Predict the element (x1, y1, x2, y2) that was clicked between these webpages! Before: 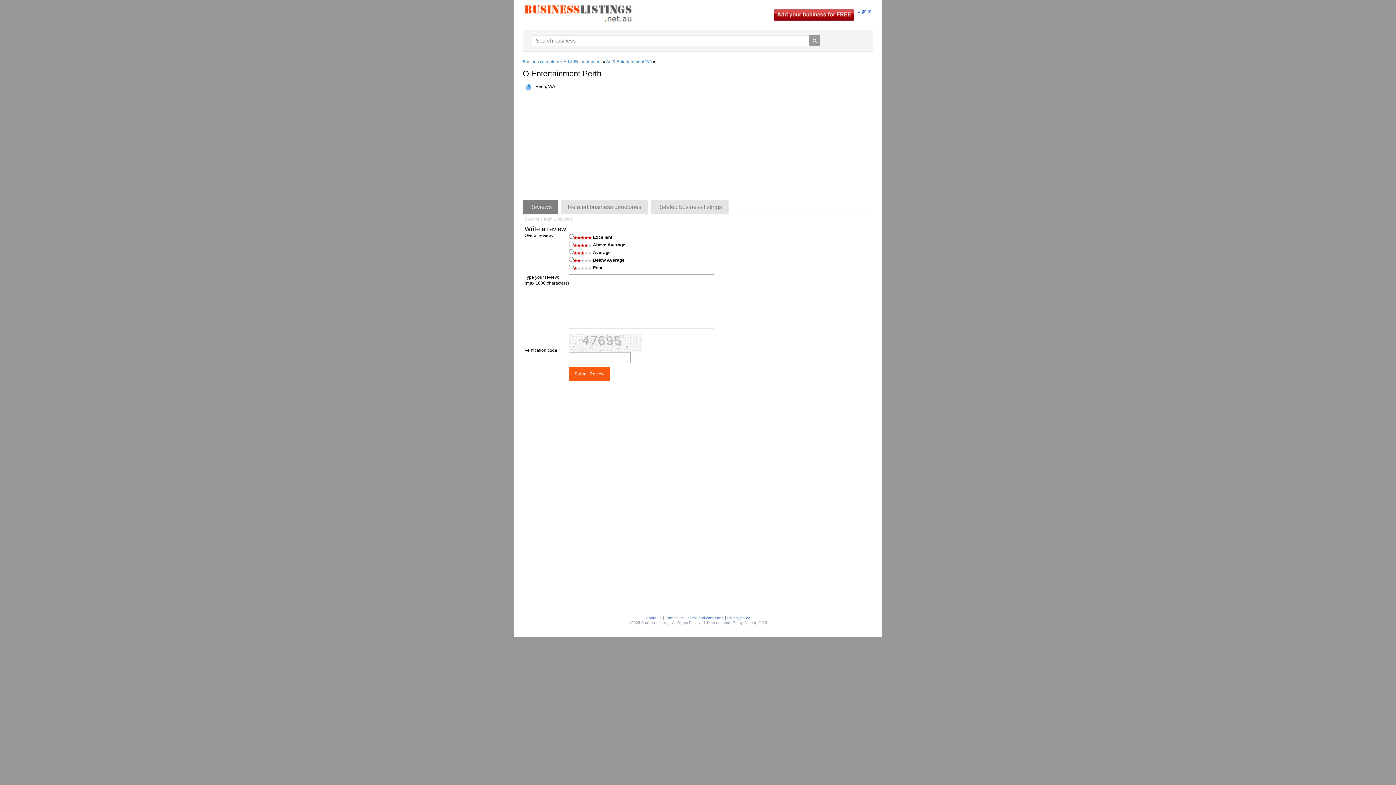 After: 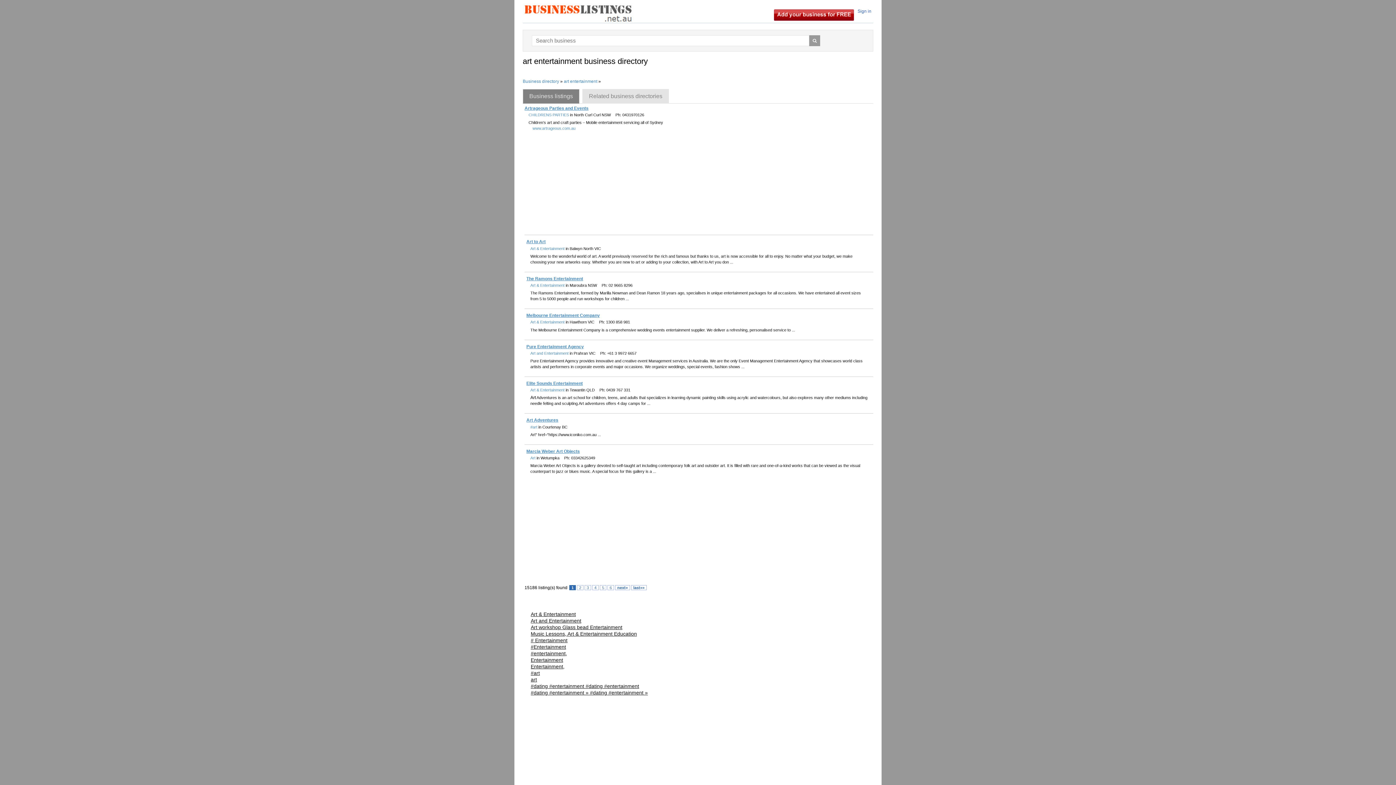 Action: label: Art & Entertainment bbox: (563, 59, 601, 64)